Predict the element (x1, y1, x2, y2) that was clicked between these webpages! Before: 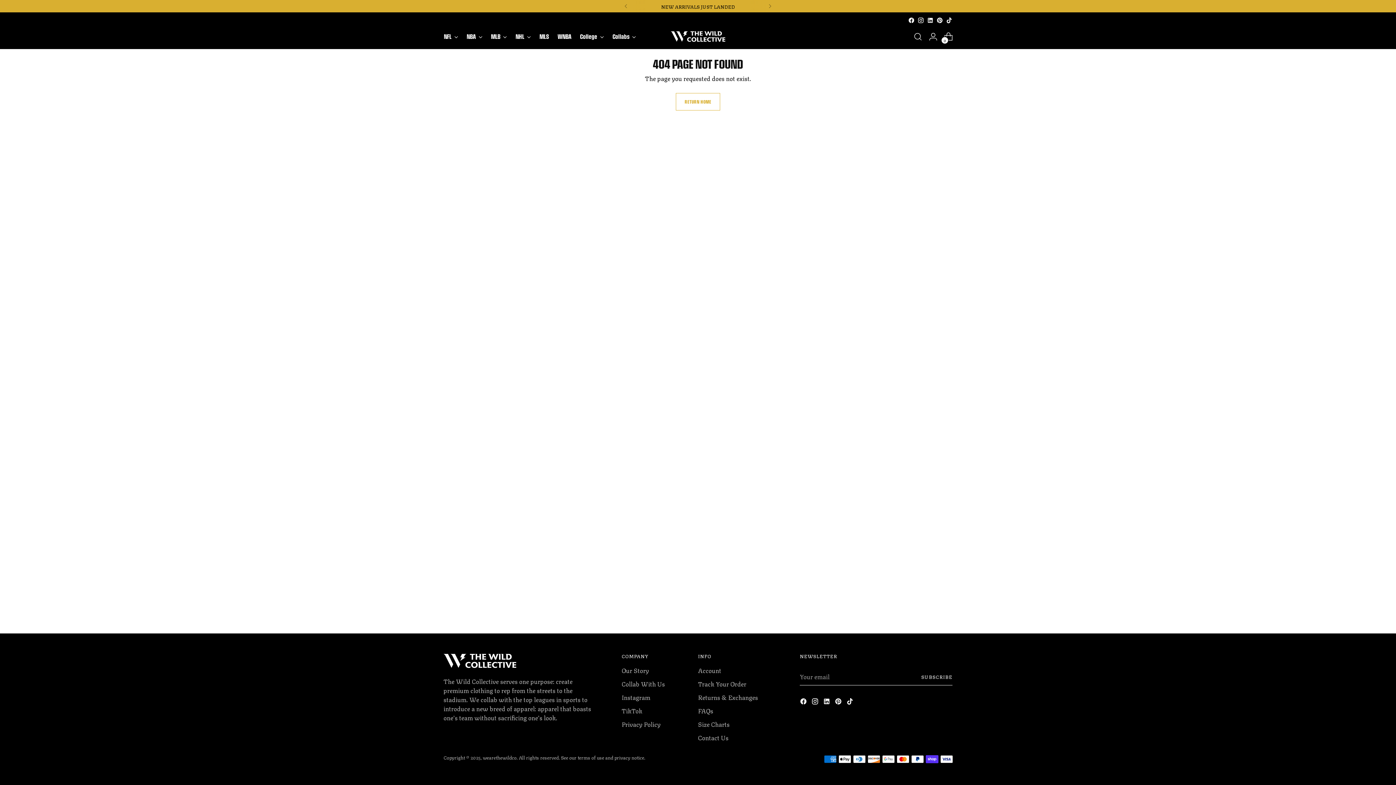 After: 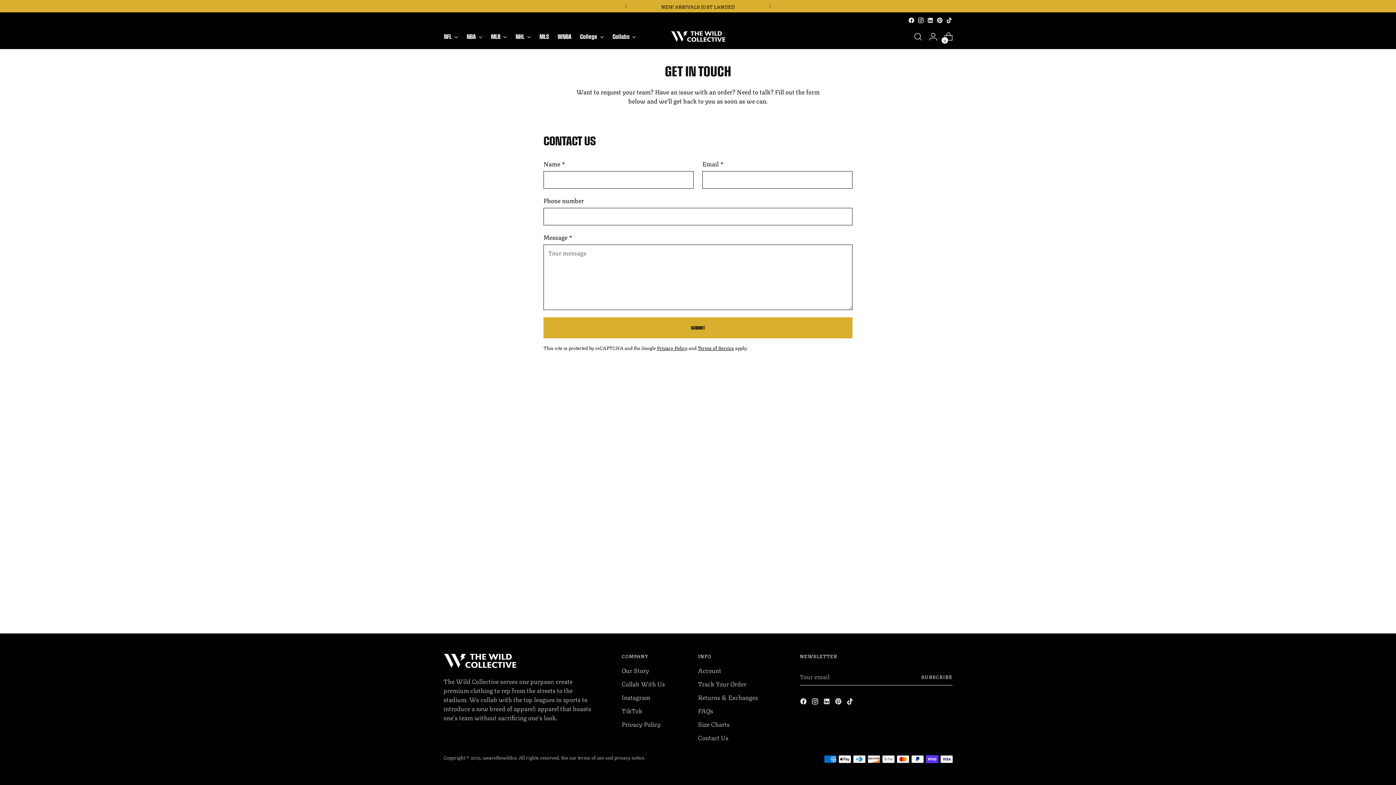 Action: bbox: (698, 733, 728, 742) label: Contact Us